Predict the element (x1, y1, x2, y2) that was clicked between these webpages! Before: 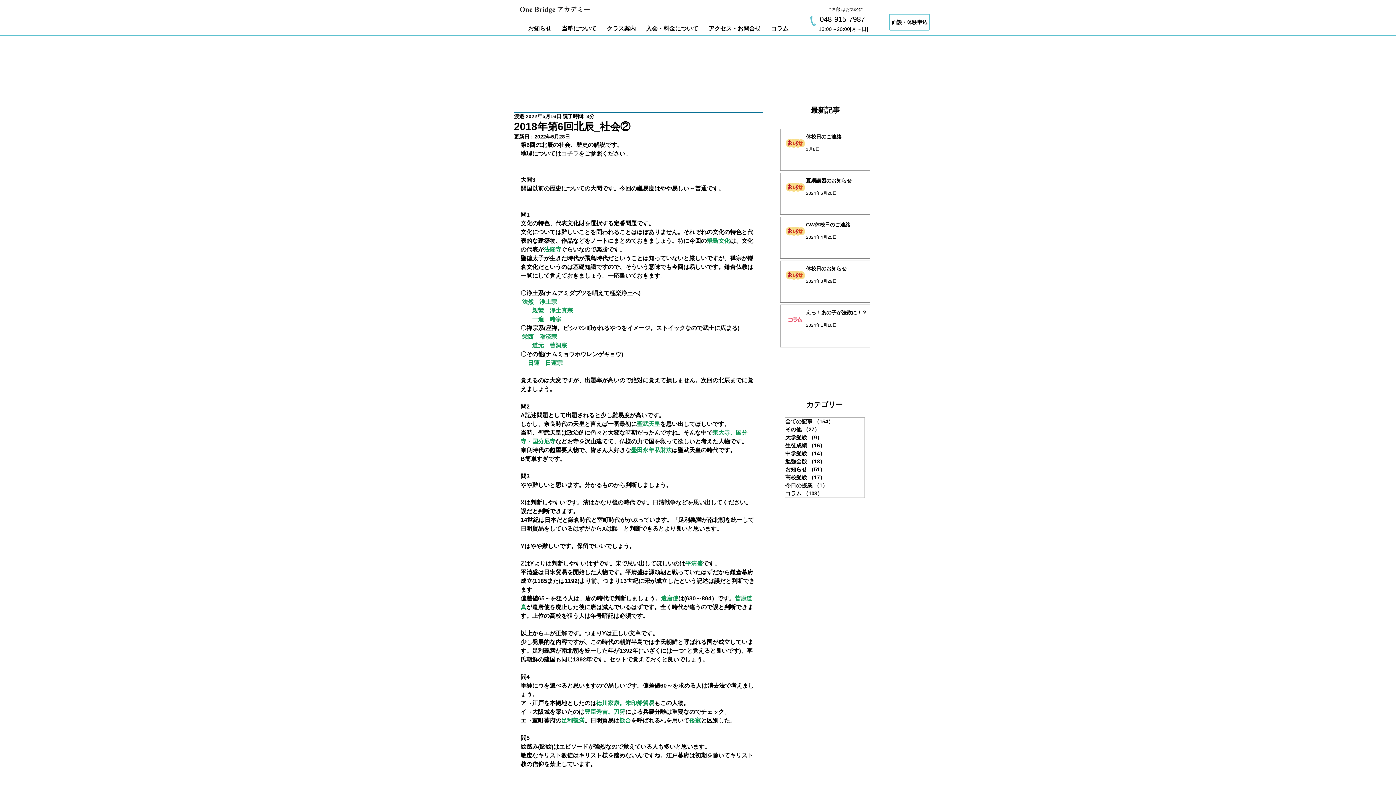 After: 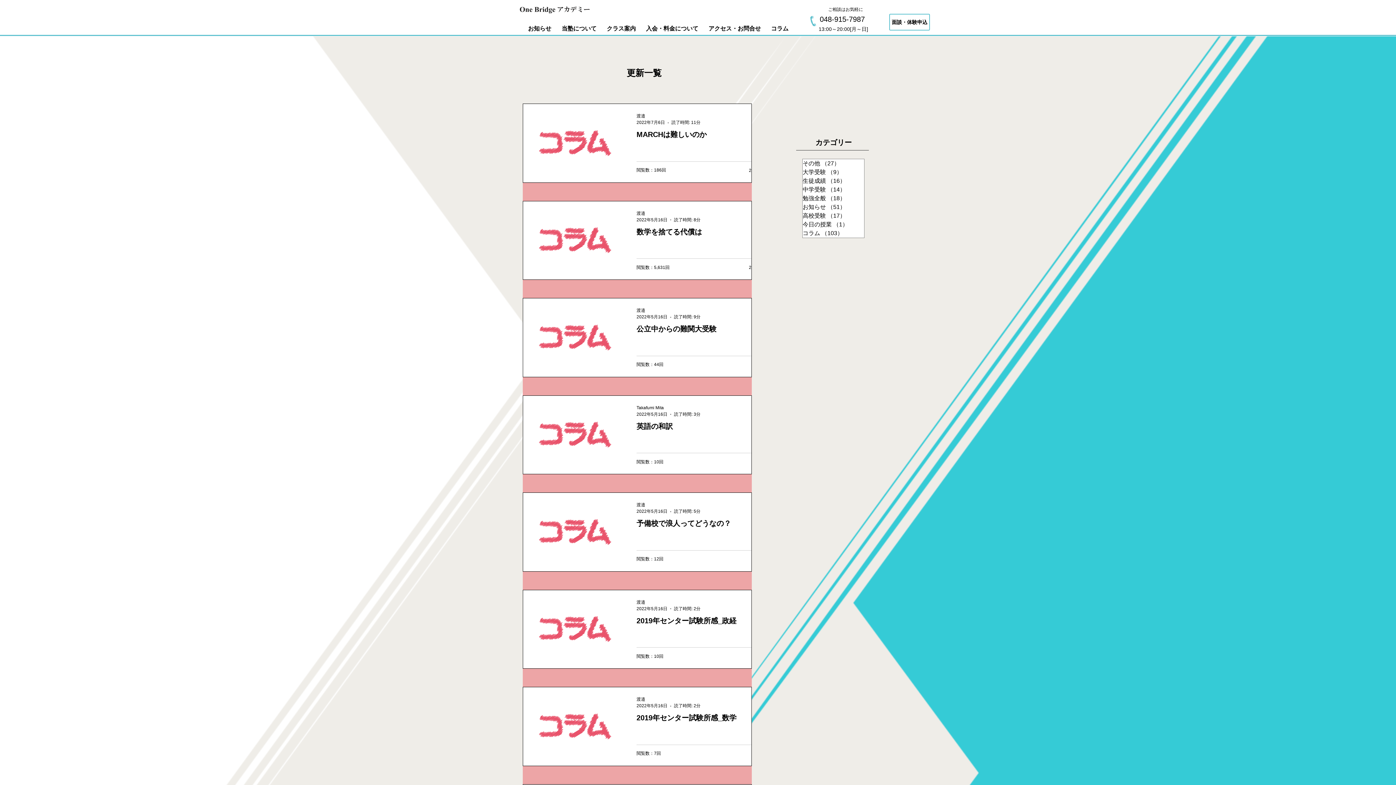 Action: label: 大学受験 （9）
9件の記事 bbox: (785, 433, 864, 441)